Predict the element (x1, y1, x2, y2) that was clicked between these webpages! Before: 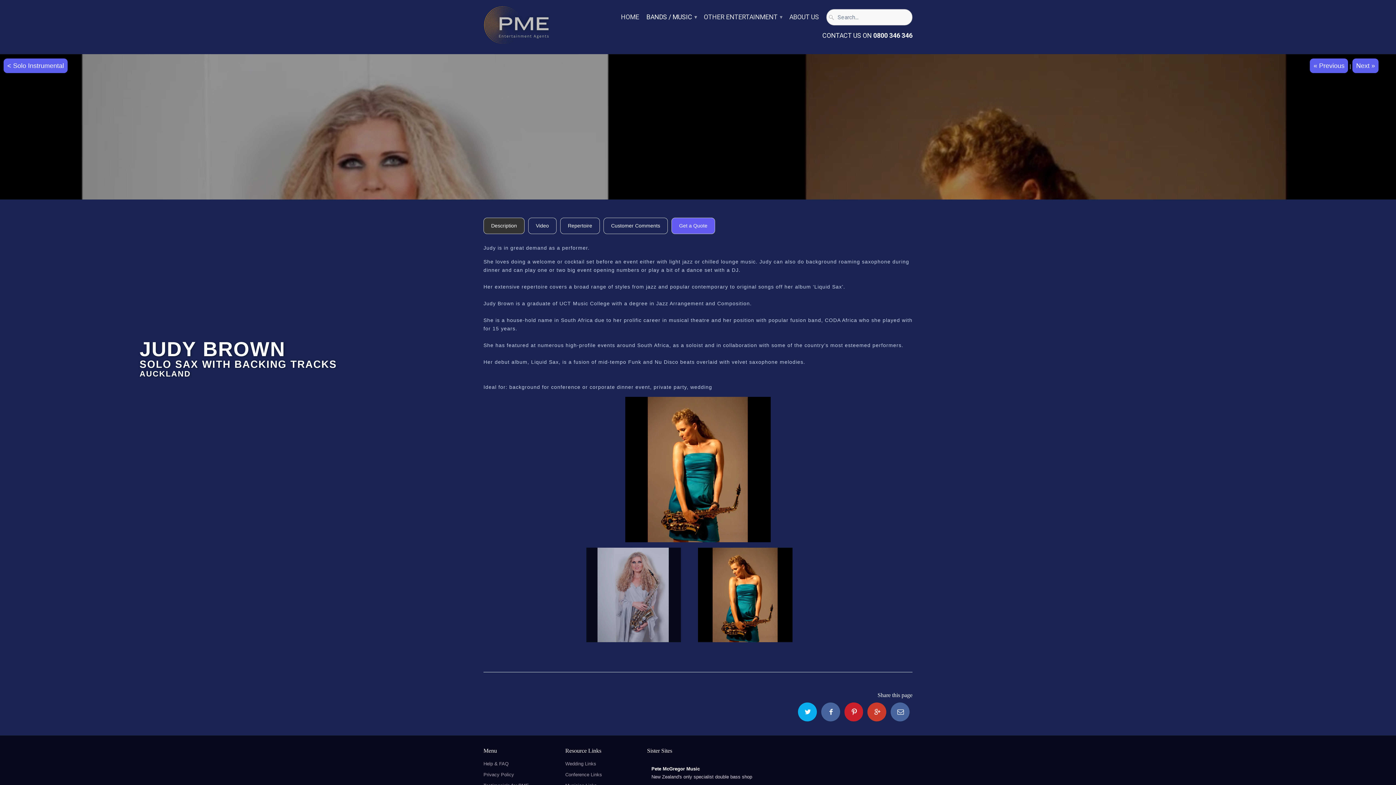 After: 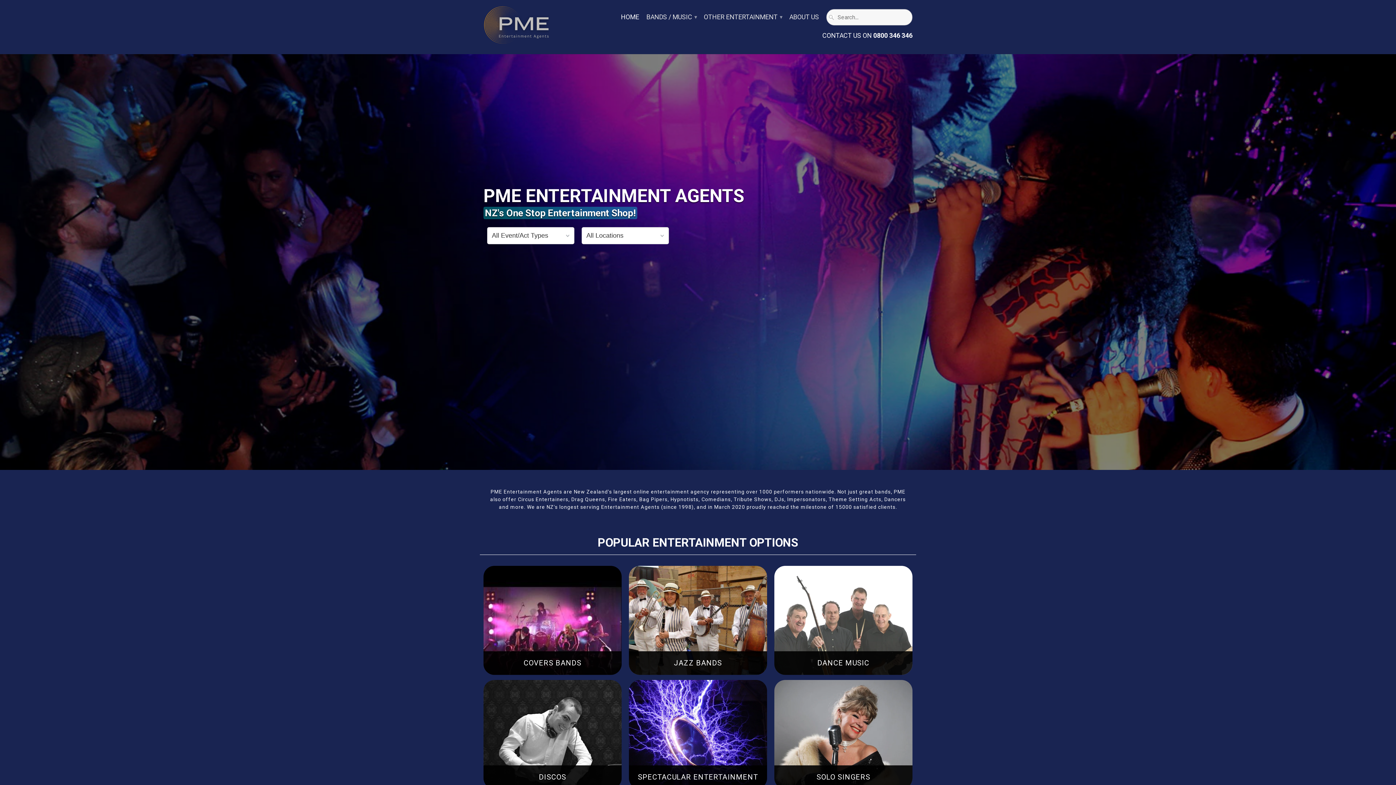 Action: bbox: (483, 5, 549, 48)